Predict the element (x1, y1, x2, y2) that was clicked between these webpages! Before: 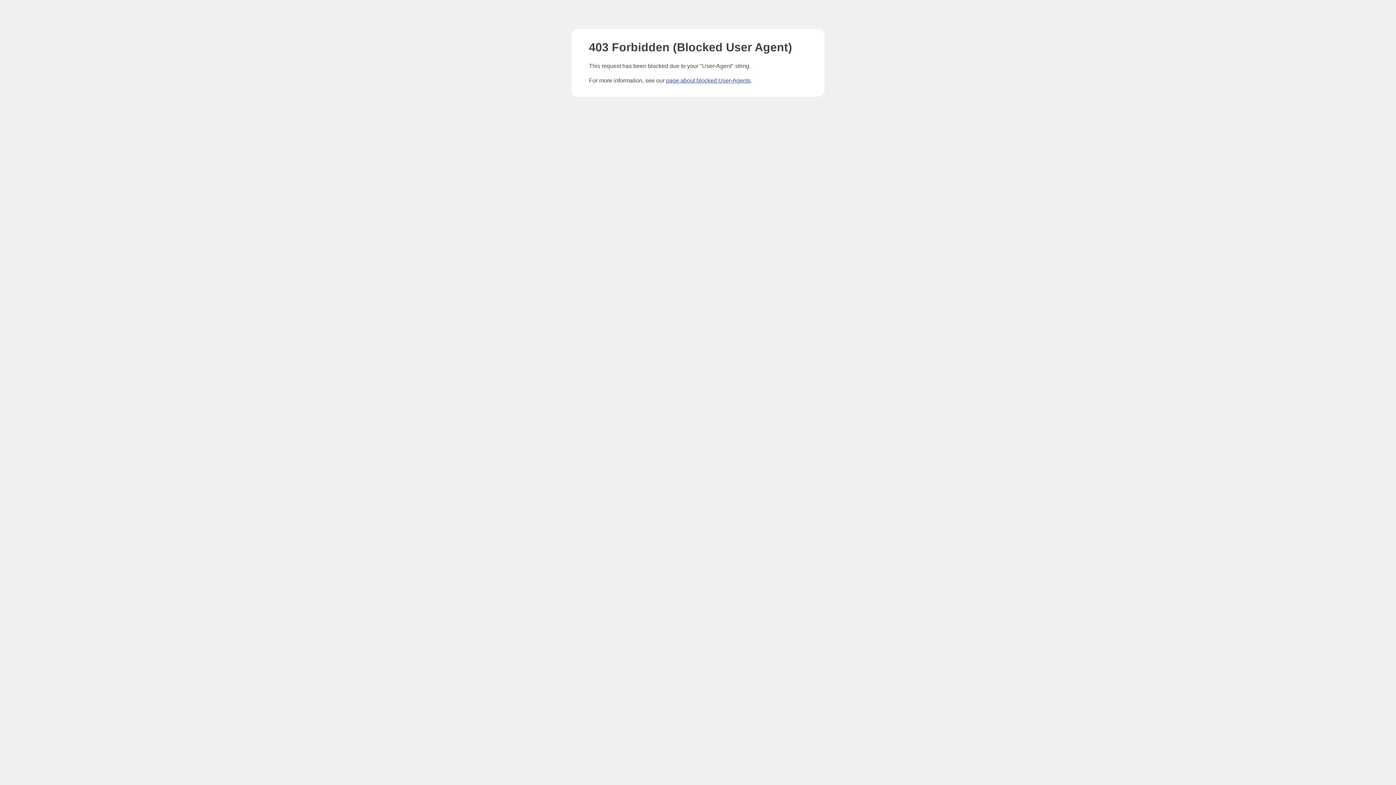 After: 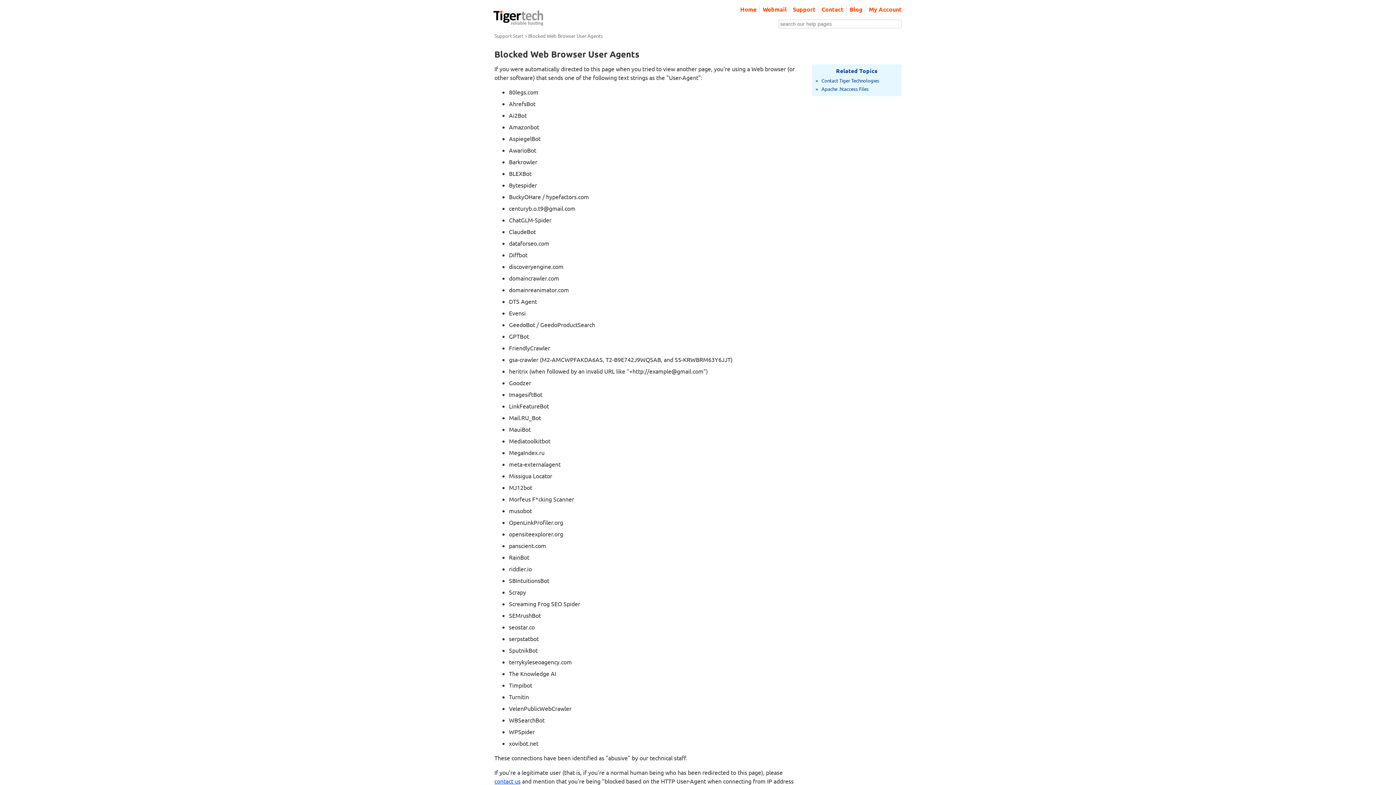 Action: bbox: (666, 77, 750, 83) label: page about blocked User-Agents